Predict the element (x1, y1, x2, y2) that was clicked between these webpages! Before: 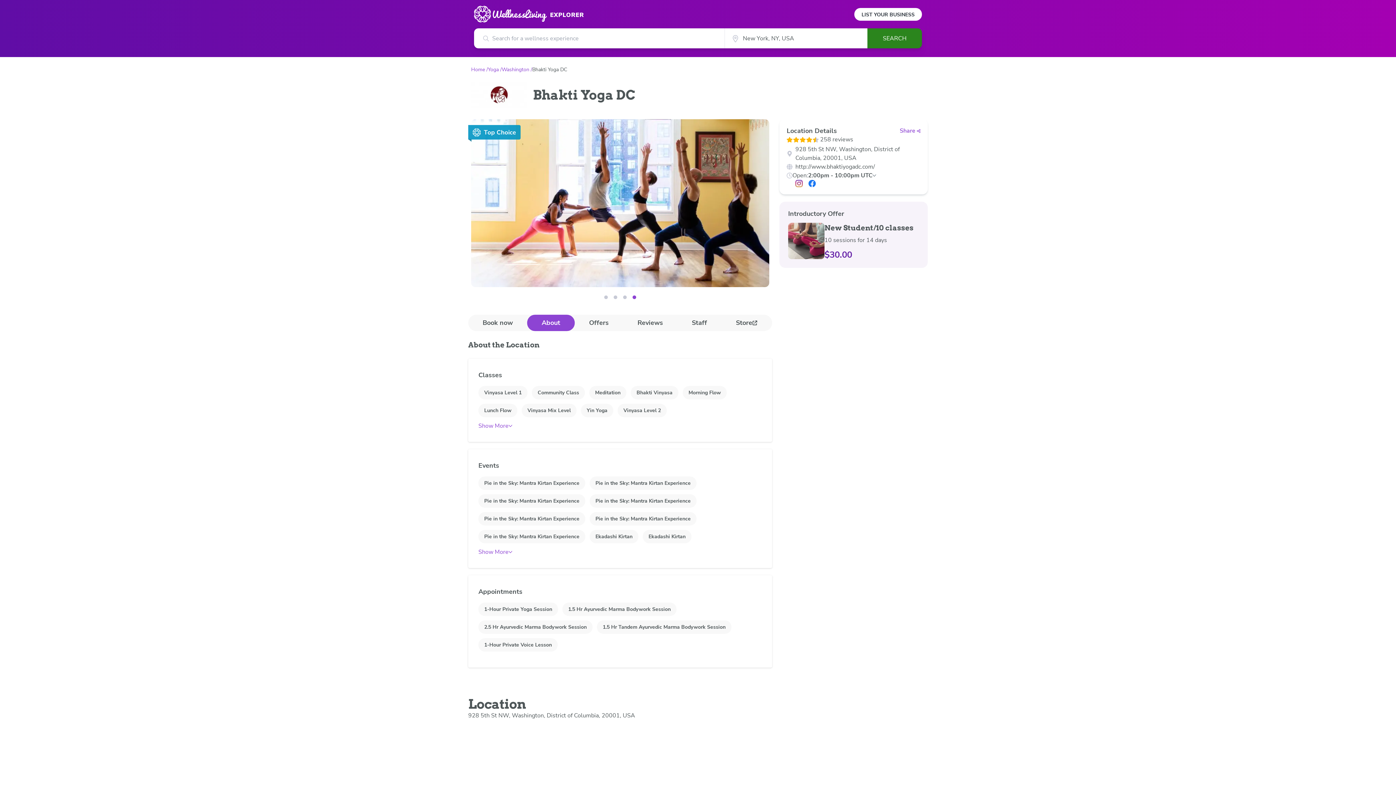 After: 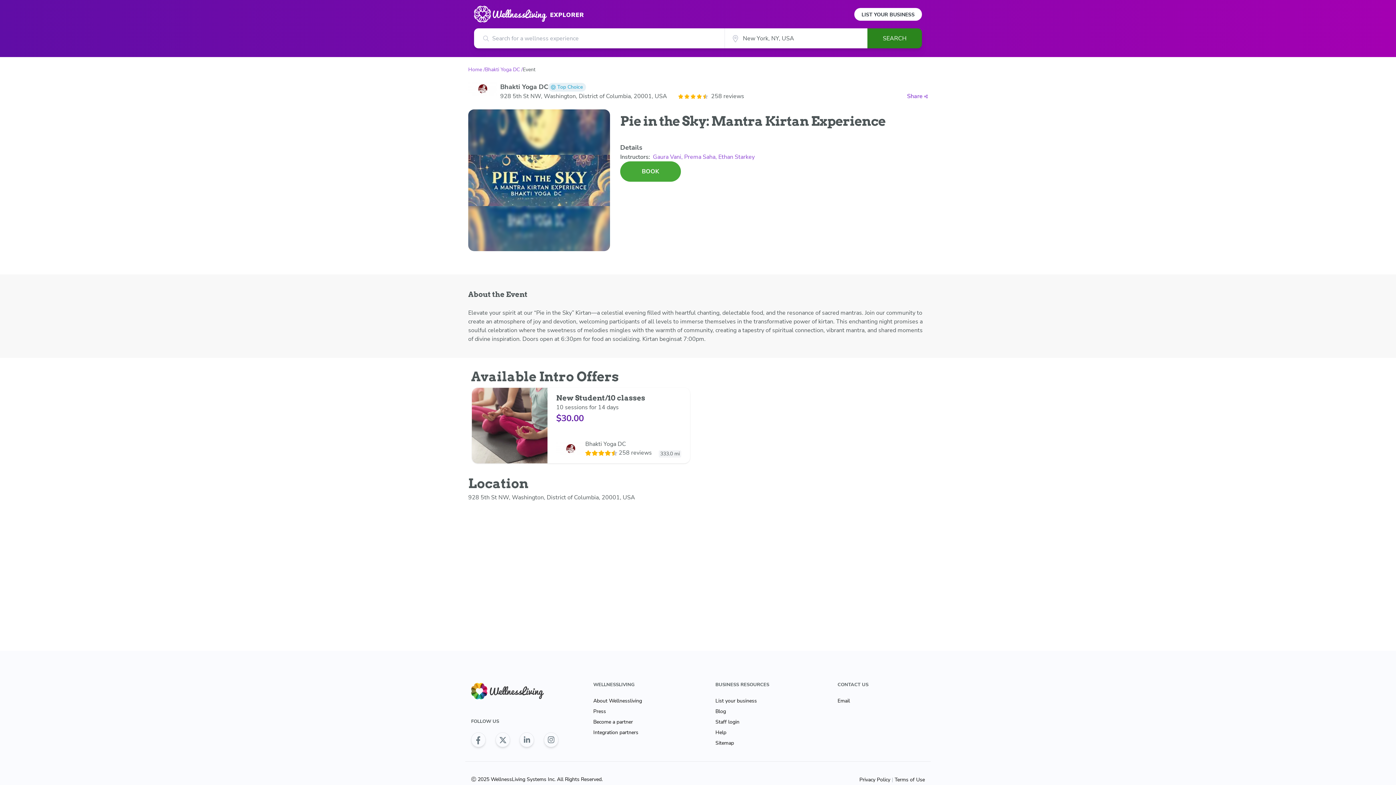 Action: label: Pie in the Sky: Mantra Kirtan Experience bbox: (484, 479, 579, 487)